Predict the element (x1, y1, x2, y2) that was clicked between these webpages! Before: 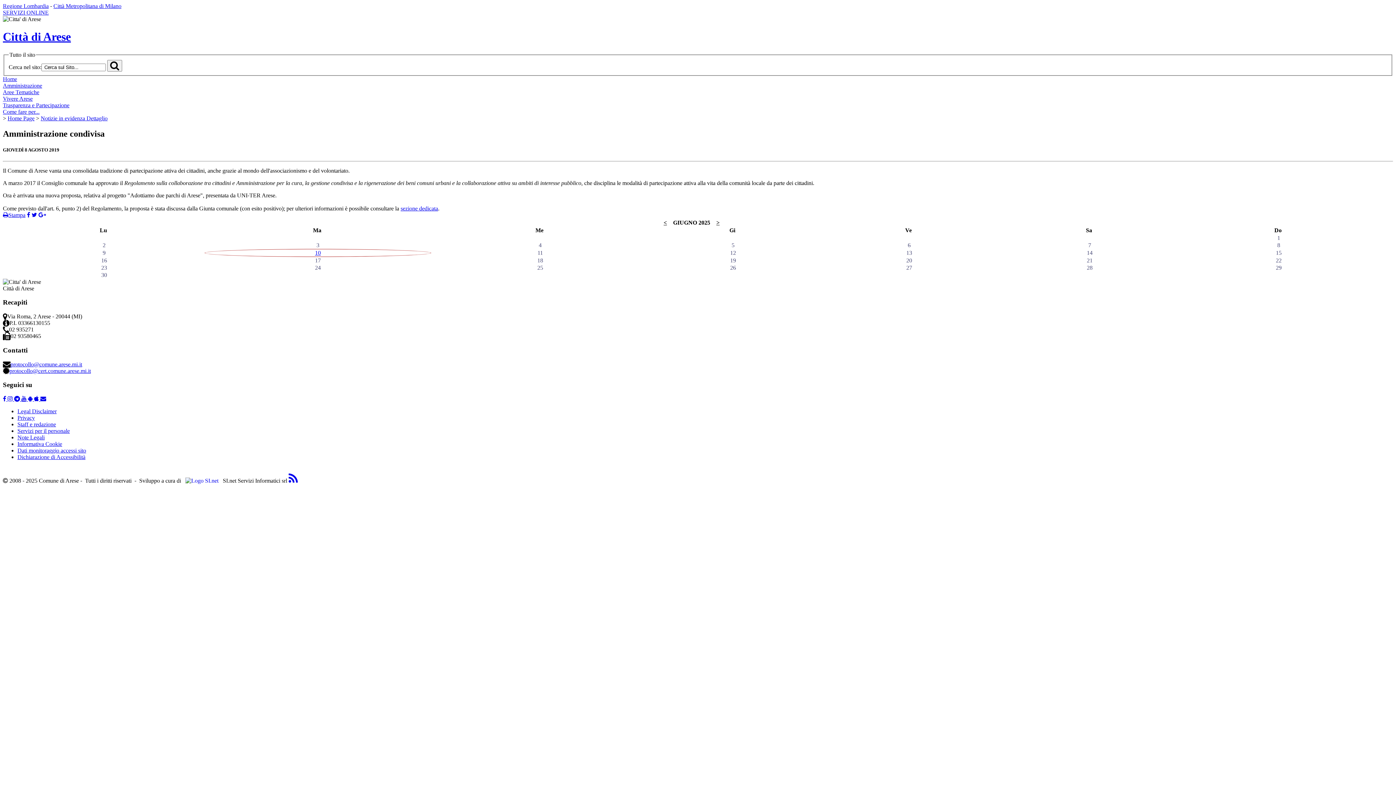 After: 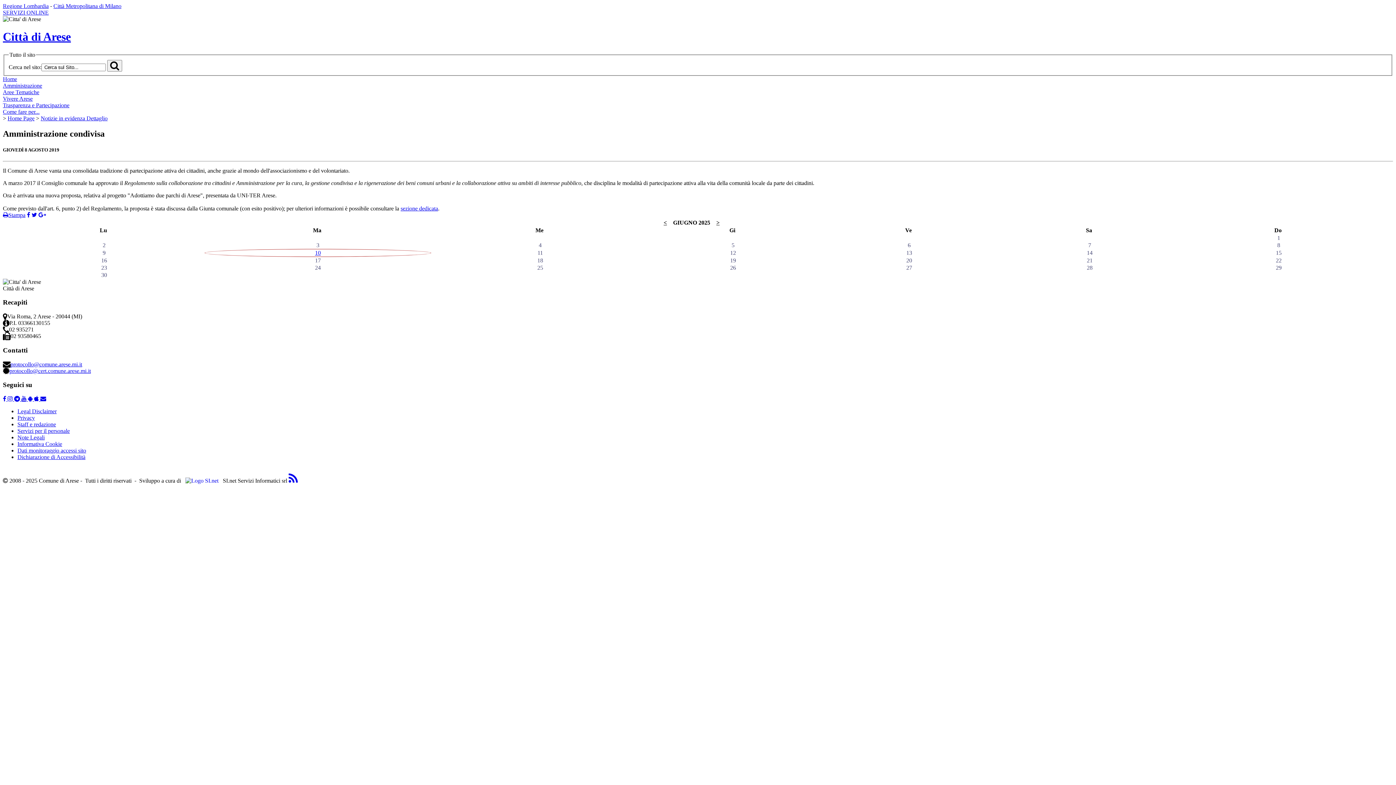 Action: label: 10 bbox: (315, 249, 320, 255)